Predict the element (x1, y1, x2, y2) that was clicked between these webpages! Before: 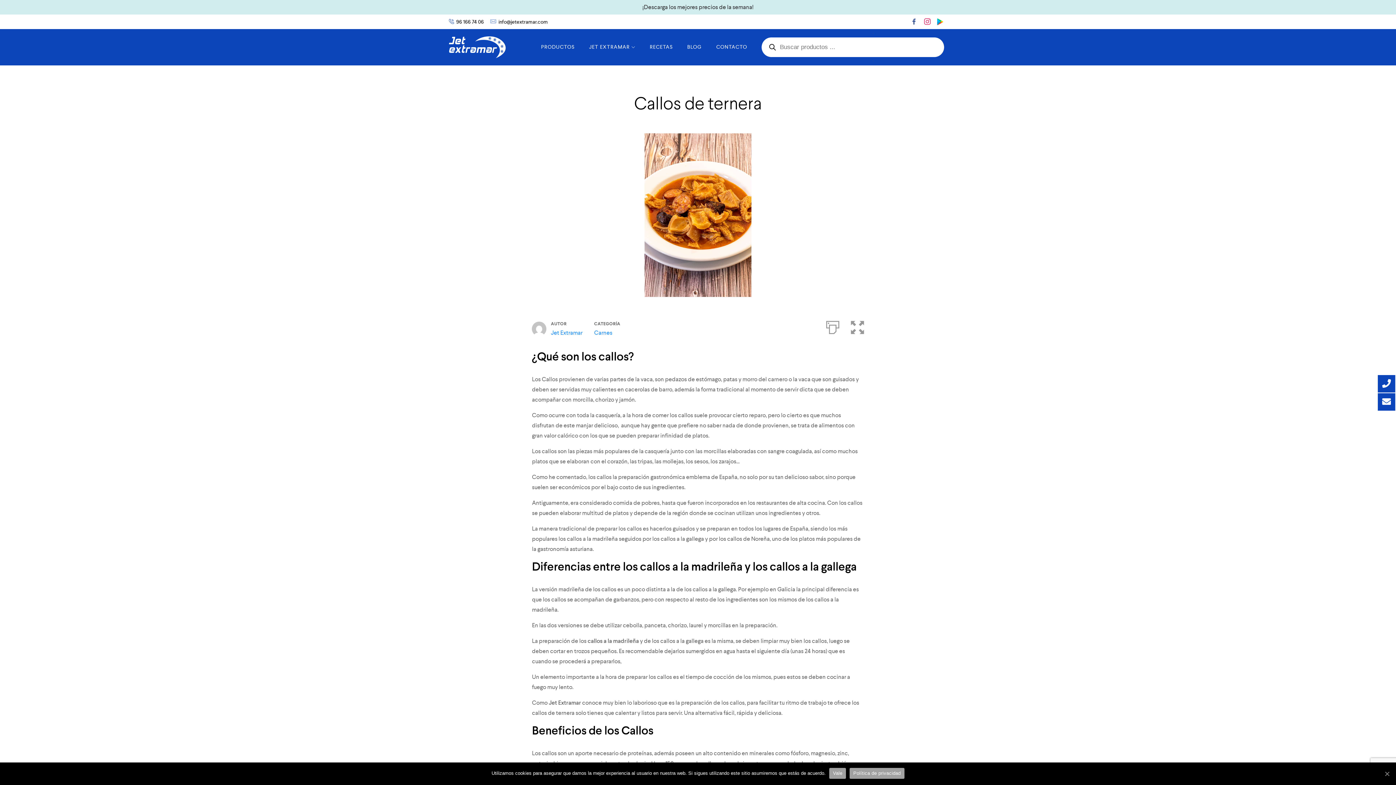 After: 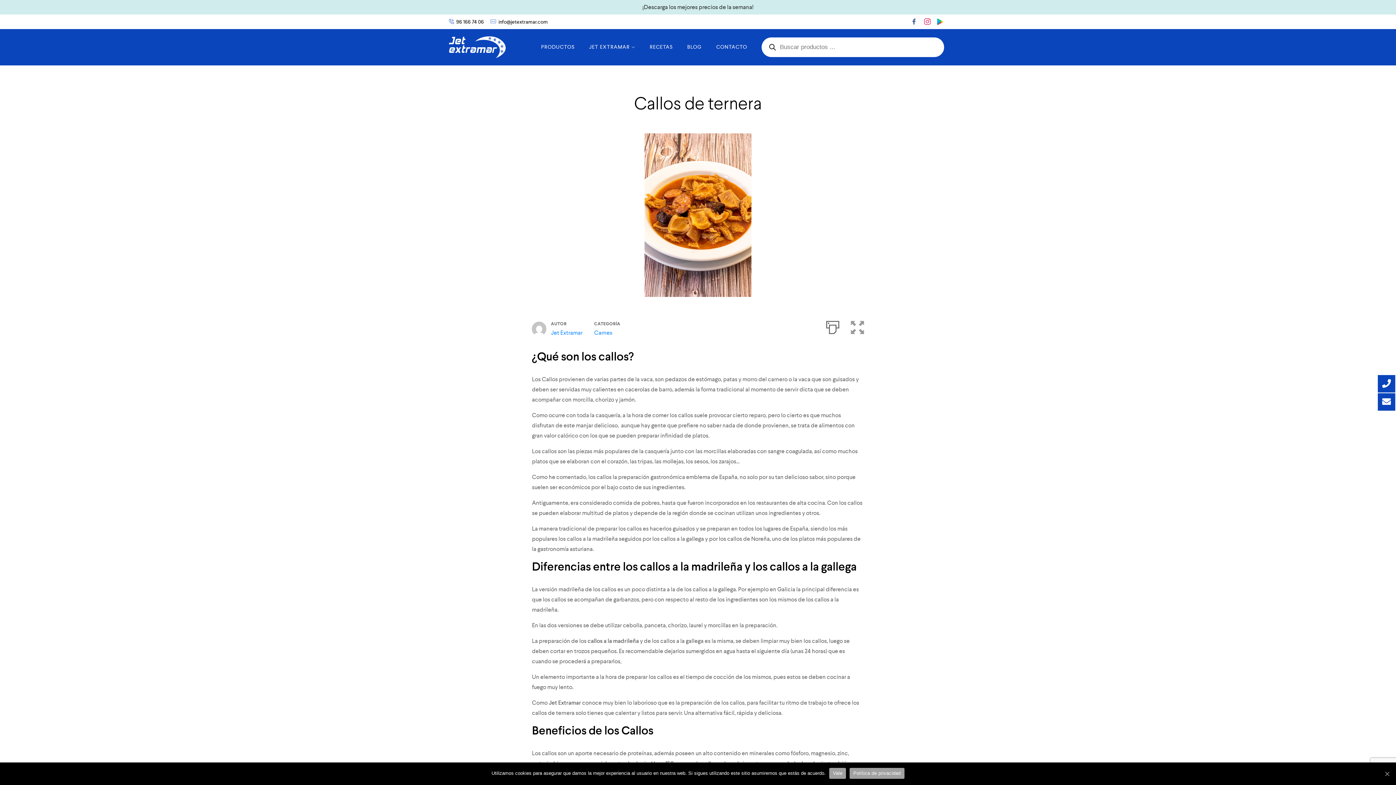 Action: bbox: (826, 320, 839, 331)